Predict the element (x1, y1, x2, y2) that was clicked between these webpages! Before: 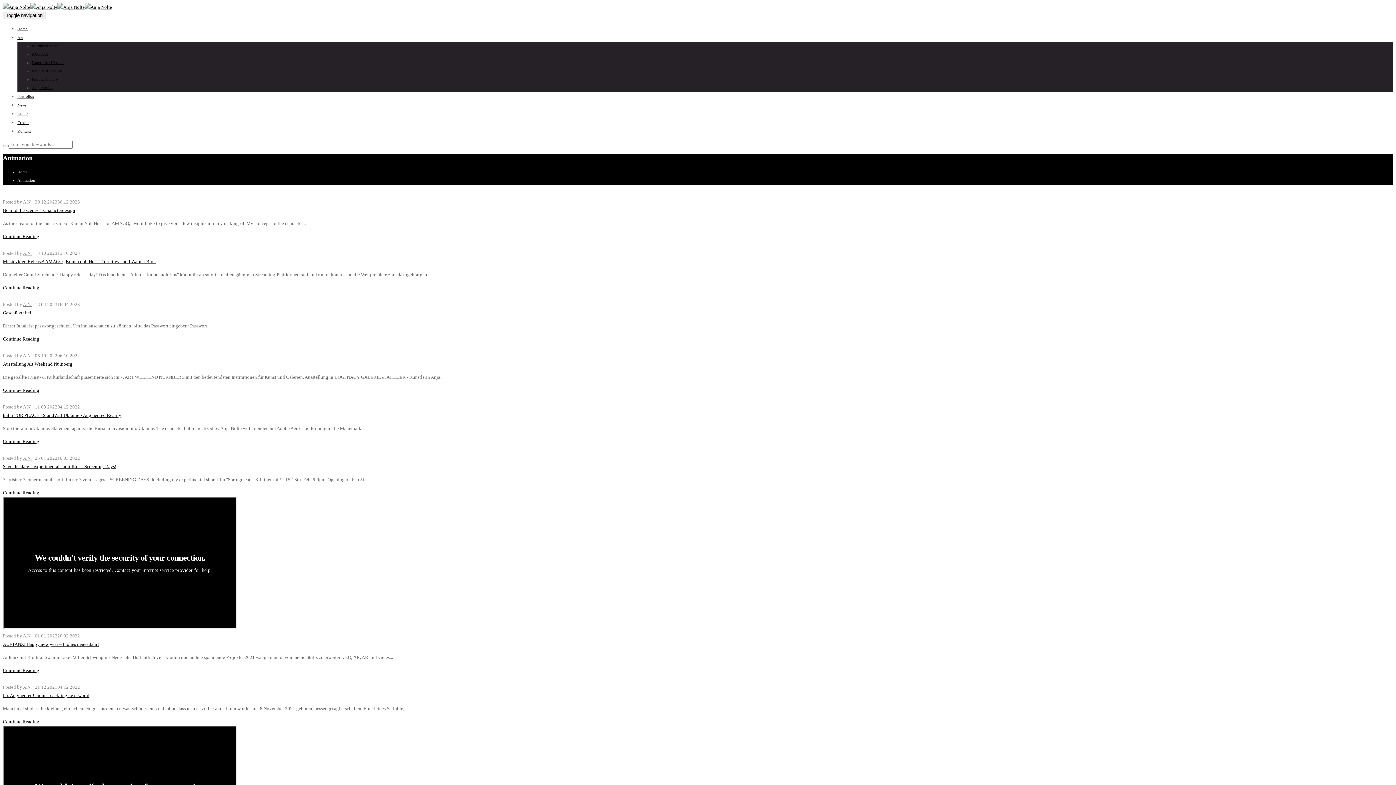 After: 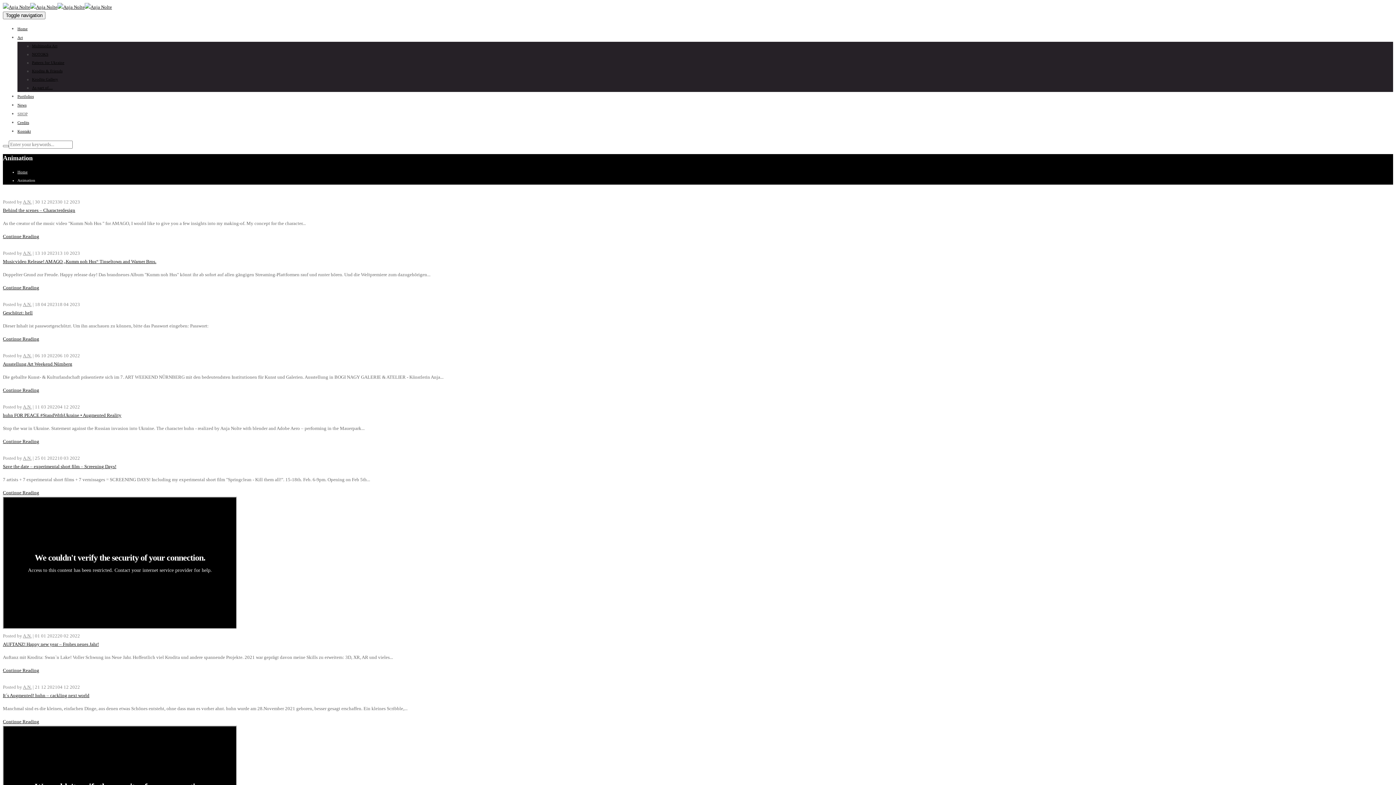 Action: bbox: (17, 111, 27, 116) label: SHOP